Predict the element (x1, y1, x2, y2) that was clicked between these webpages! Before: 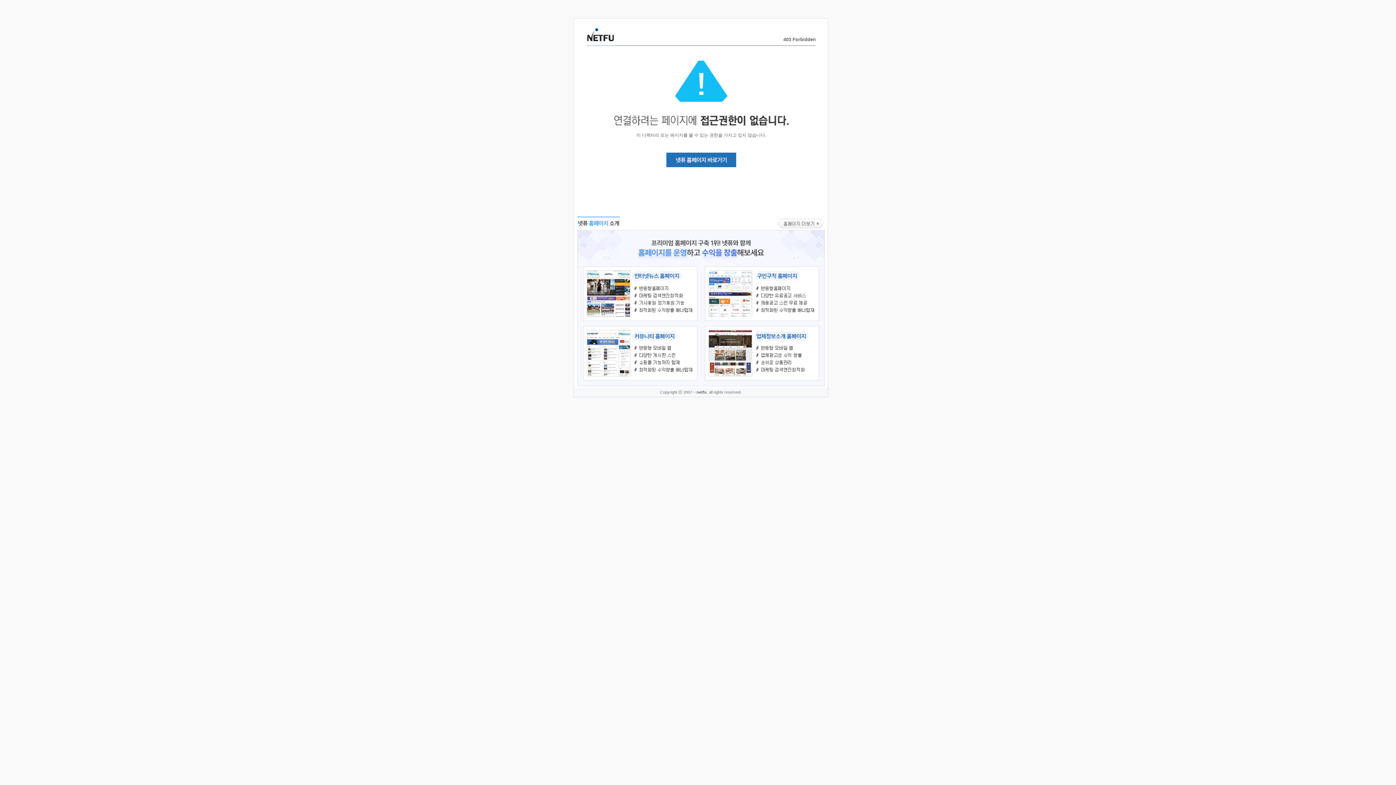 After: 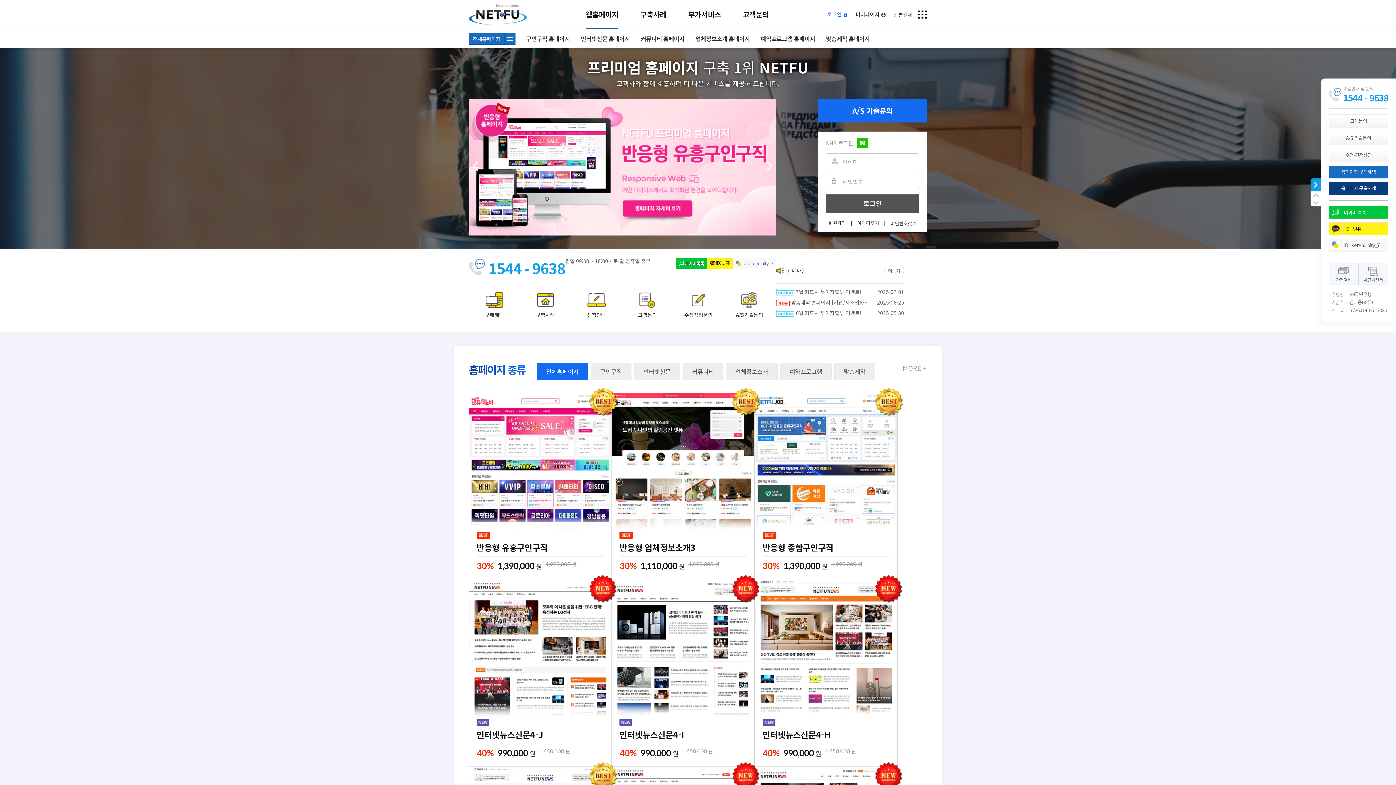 Action: bbox: (666, 163, 736, 168)